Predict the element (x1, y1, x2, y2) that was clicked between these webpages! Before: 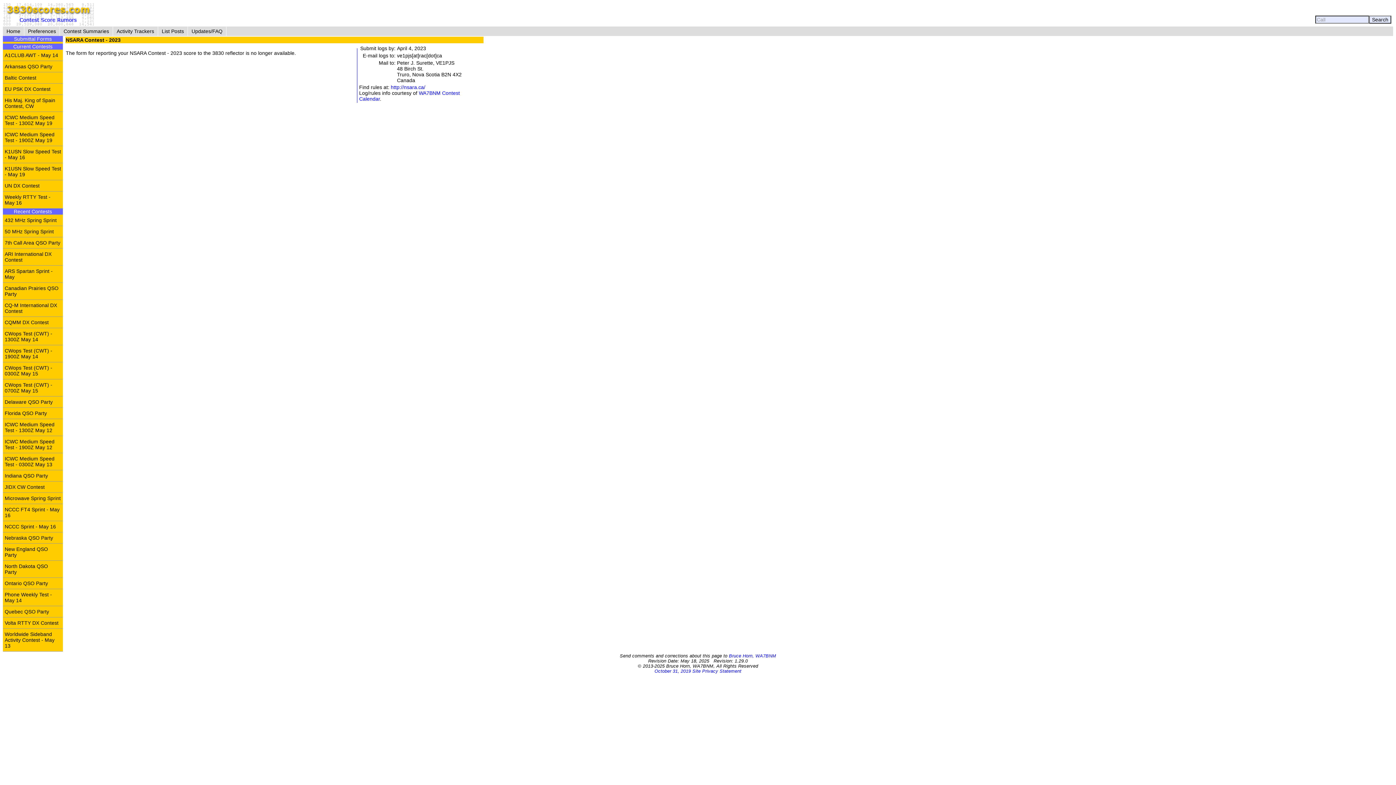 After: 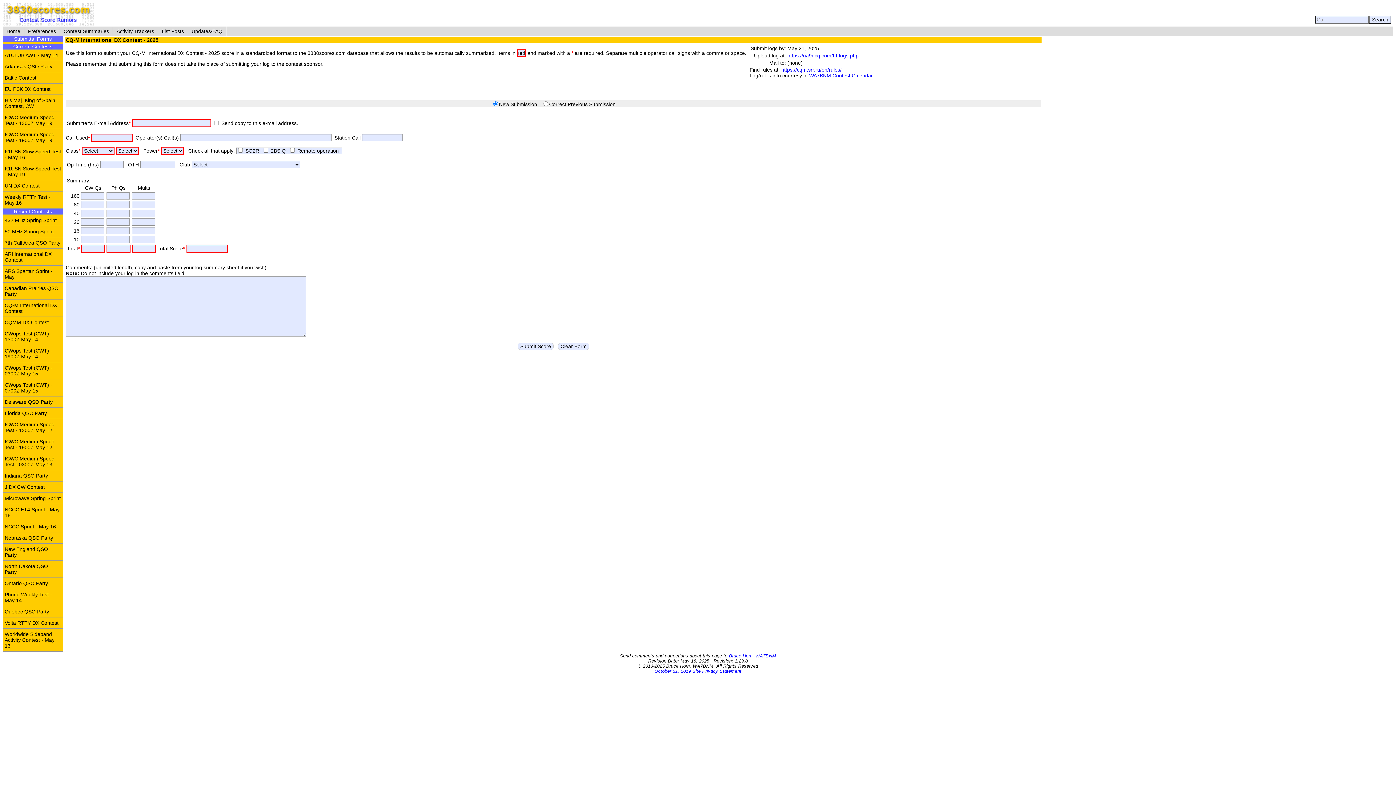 Action: label: CQ-M International DX Contest bbox: (2, 299, 62, 316)